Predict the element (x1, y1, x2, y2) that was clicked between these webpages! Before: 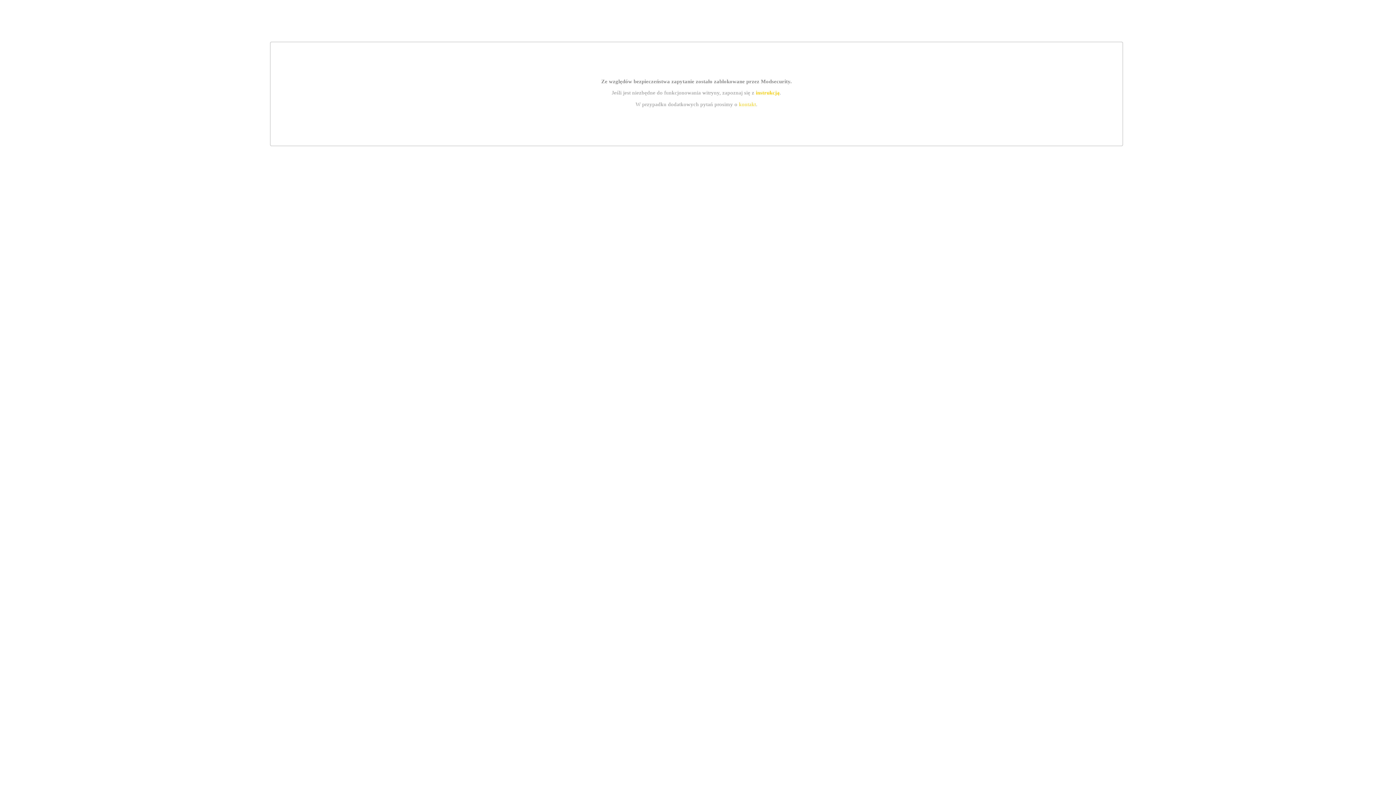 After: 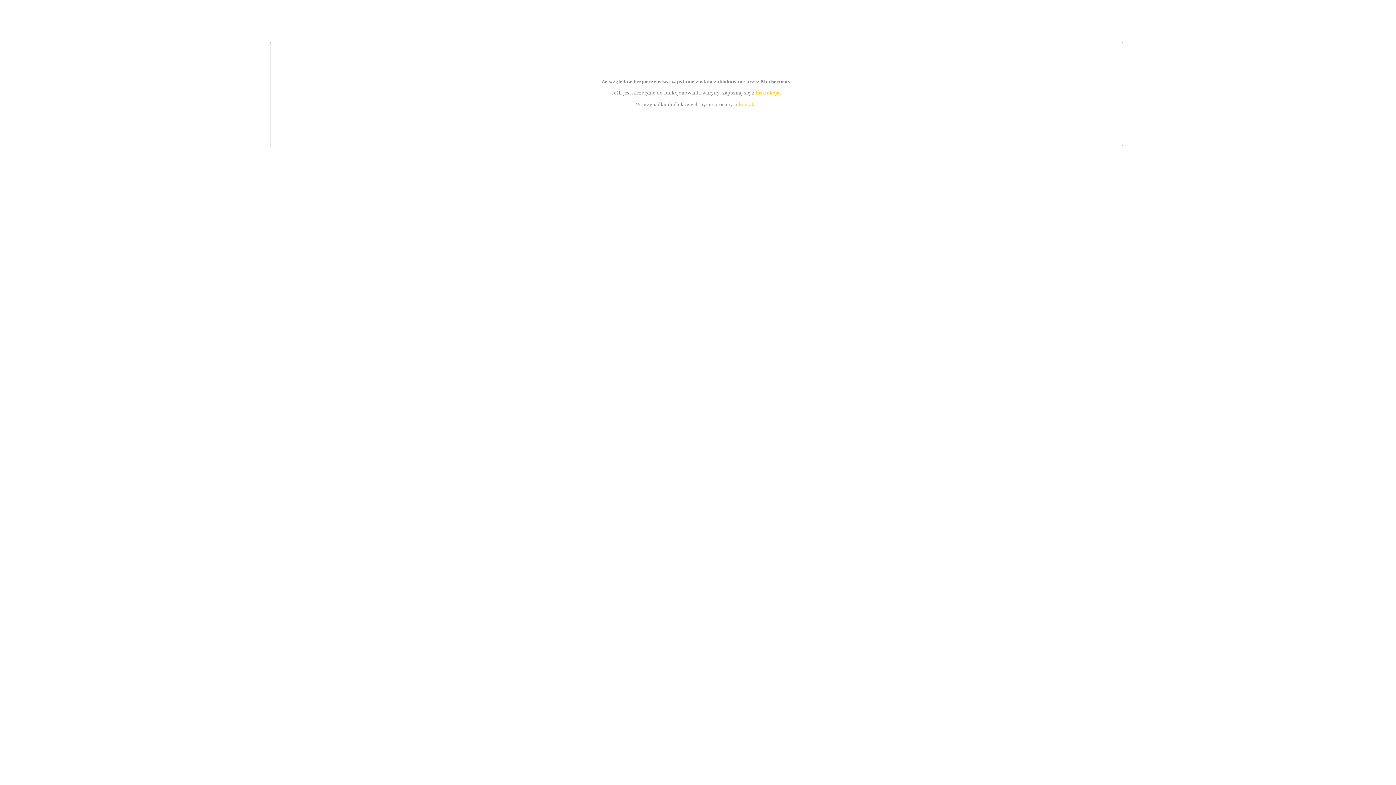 Action: label: kontakt bbox: (739, 101, 756, 107)